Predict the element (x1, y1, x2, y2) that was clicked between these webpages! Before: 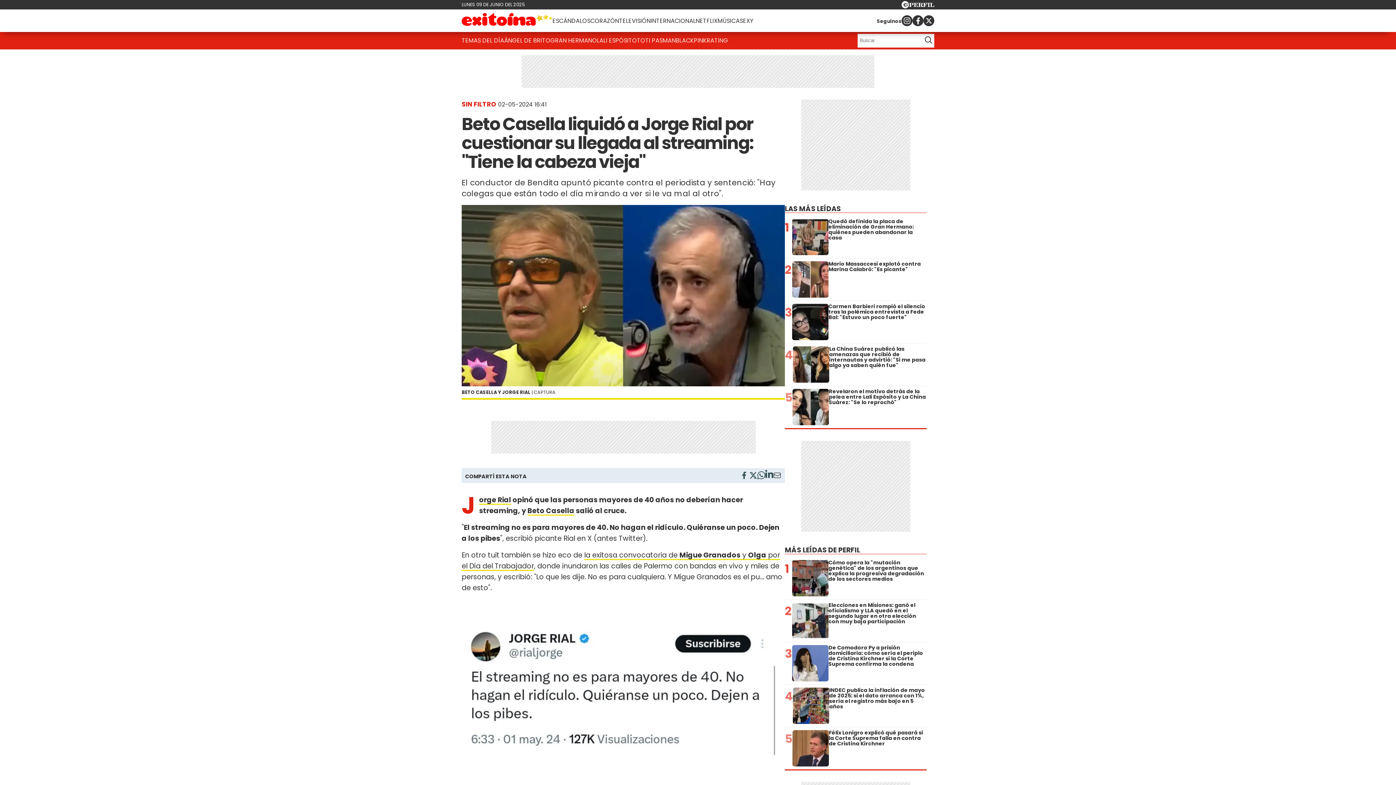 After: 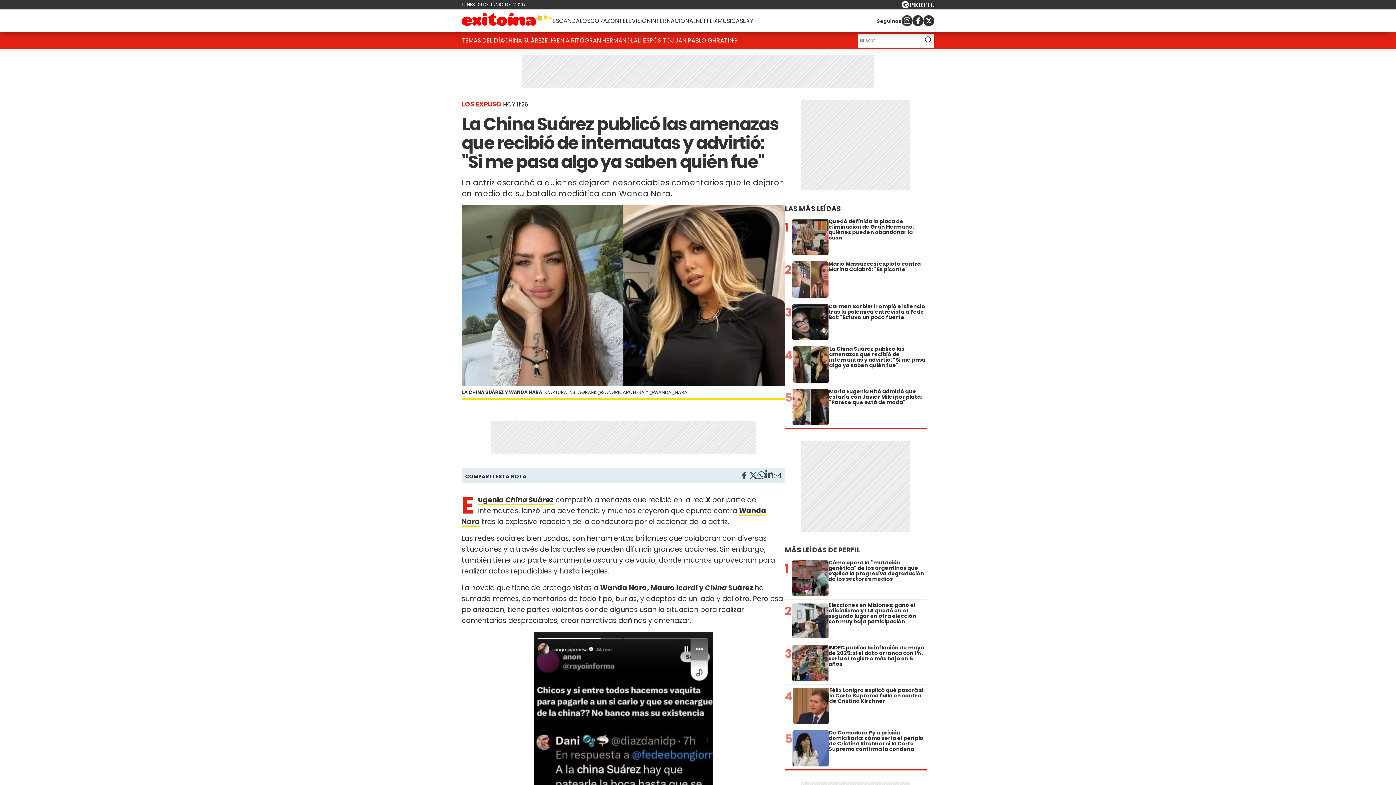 Action: bbox: (785, 346, 926, 382) label: 4
La China Suárez publicó las amenazas que recibió de internautas y advirtió: "Si me pasa algo ya saben quién fue"